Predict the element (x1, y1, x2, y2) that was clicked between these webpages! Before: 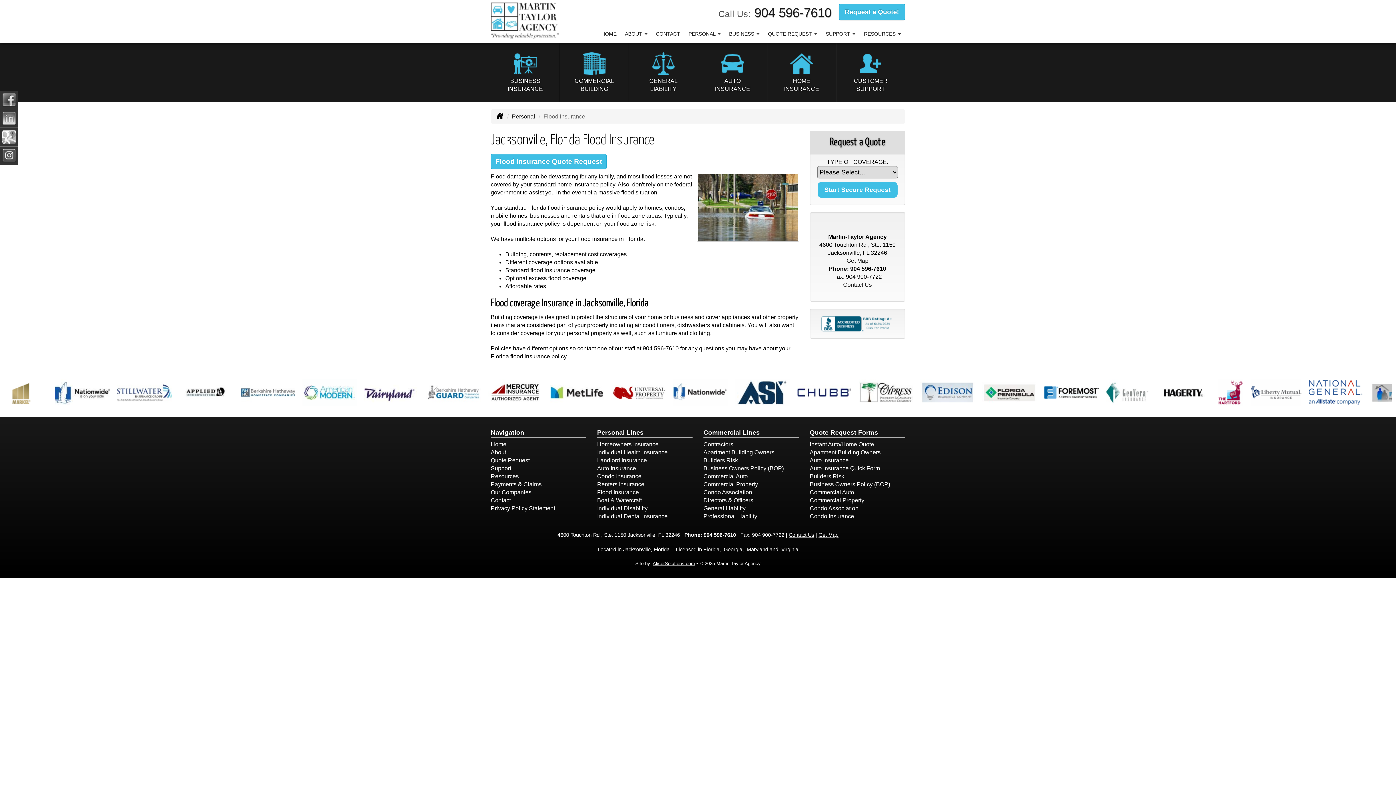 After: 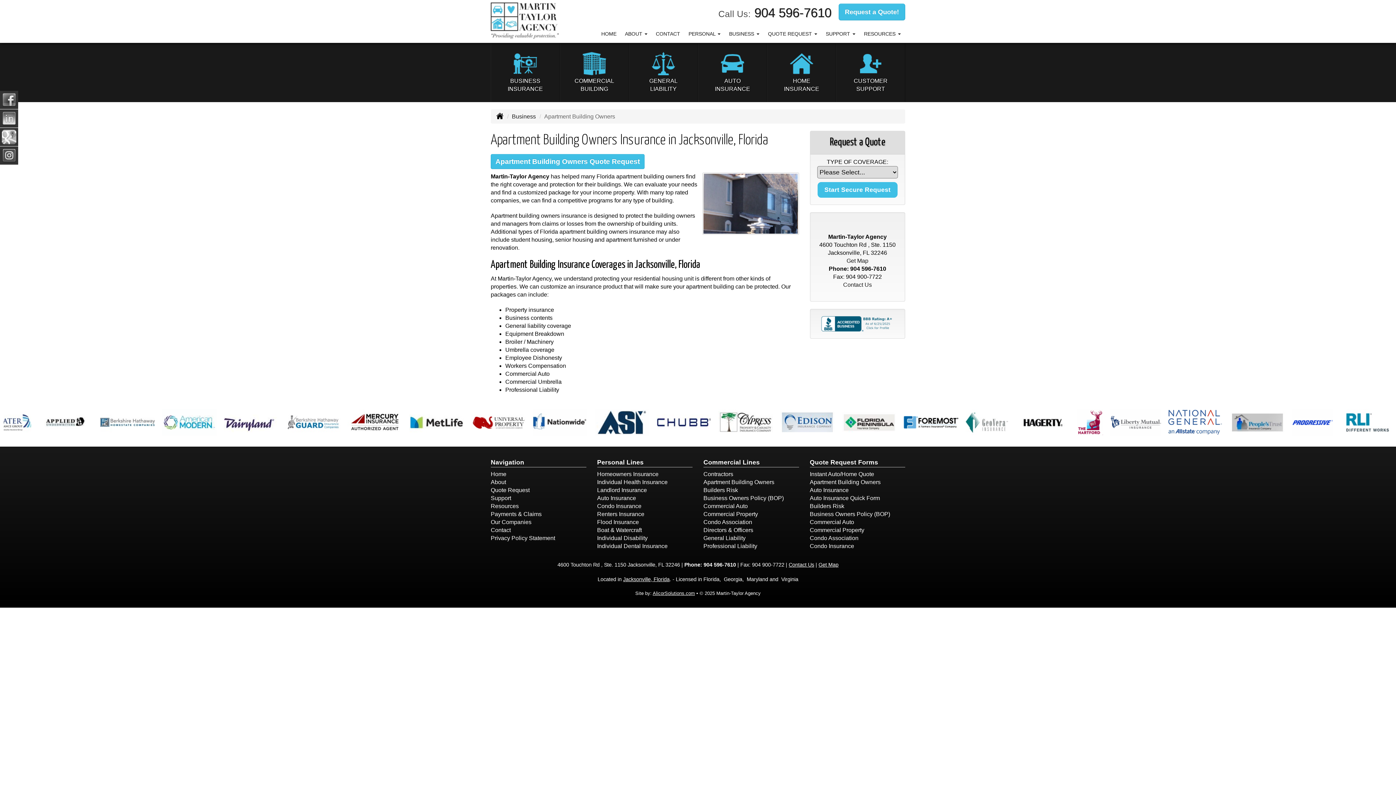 Action: label: Apartment Building Owners bbox: (703, 449, 774, 455)